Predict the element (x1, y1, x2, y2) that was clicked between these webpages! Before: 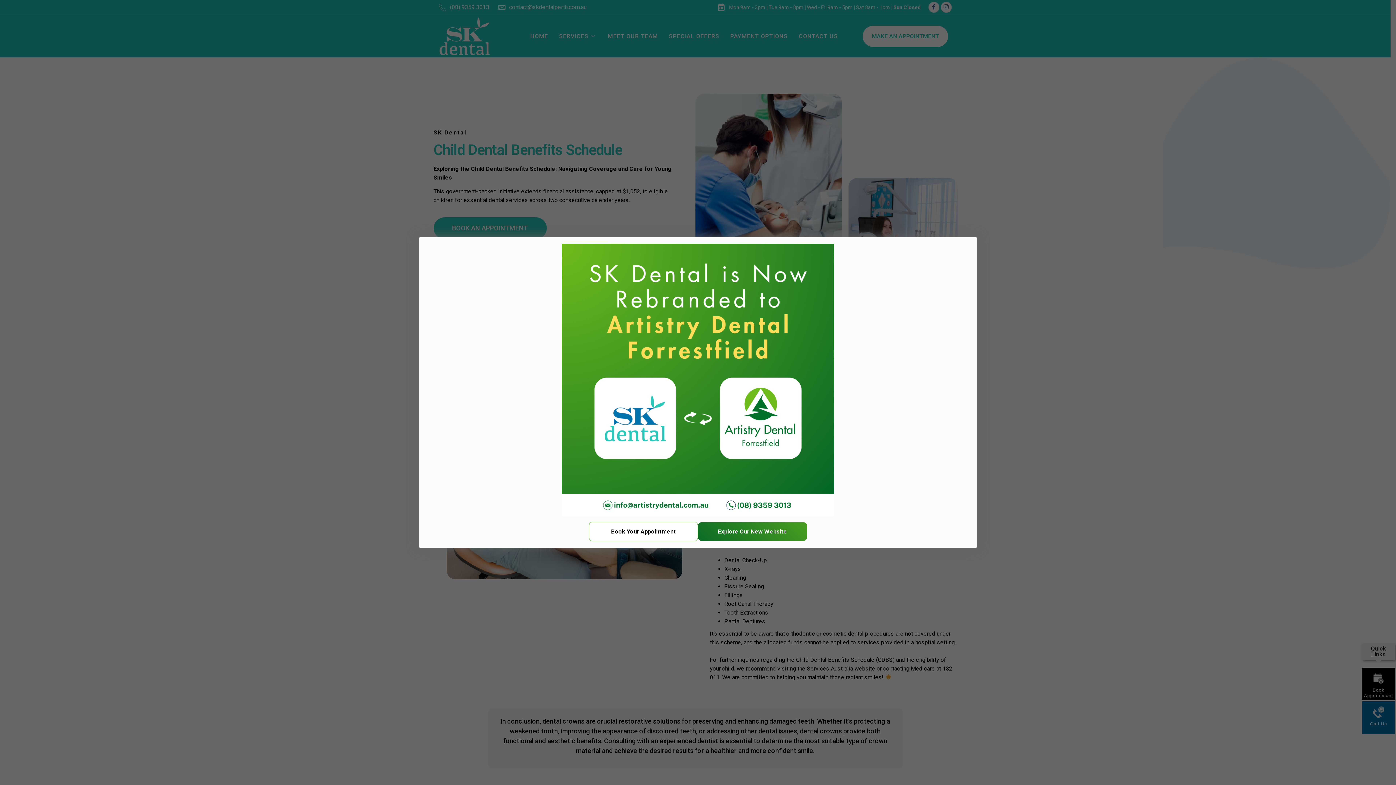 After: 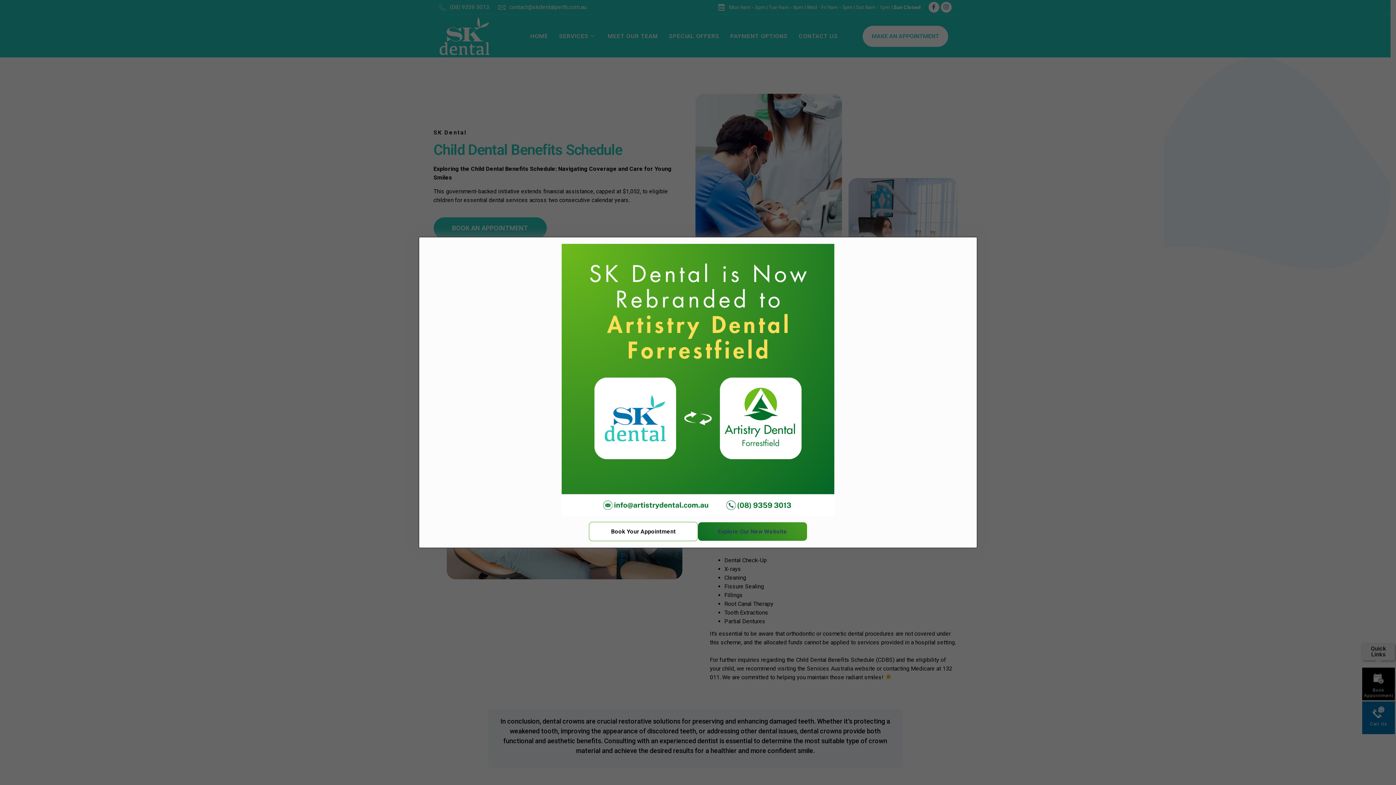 Action: bbox: (698, 522, 807, 540) label: Explore Our New Website
